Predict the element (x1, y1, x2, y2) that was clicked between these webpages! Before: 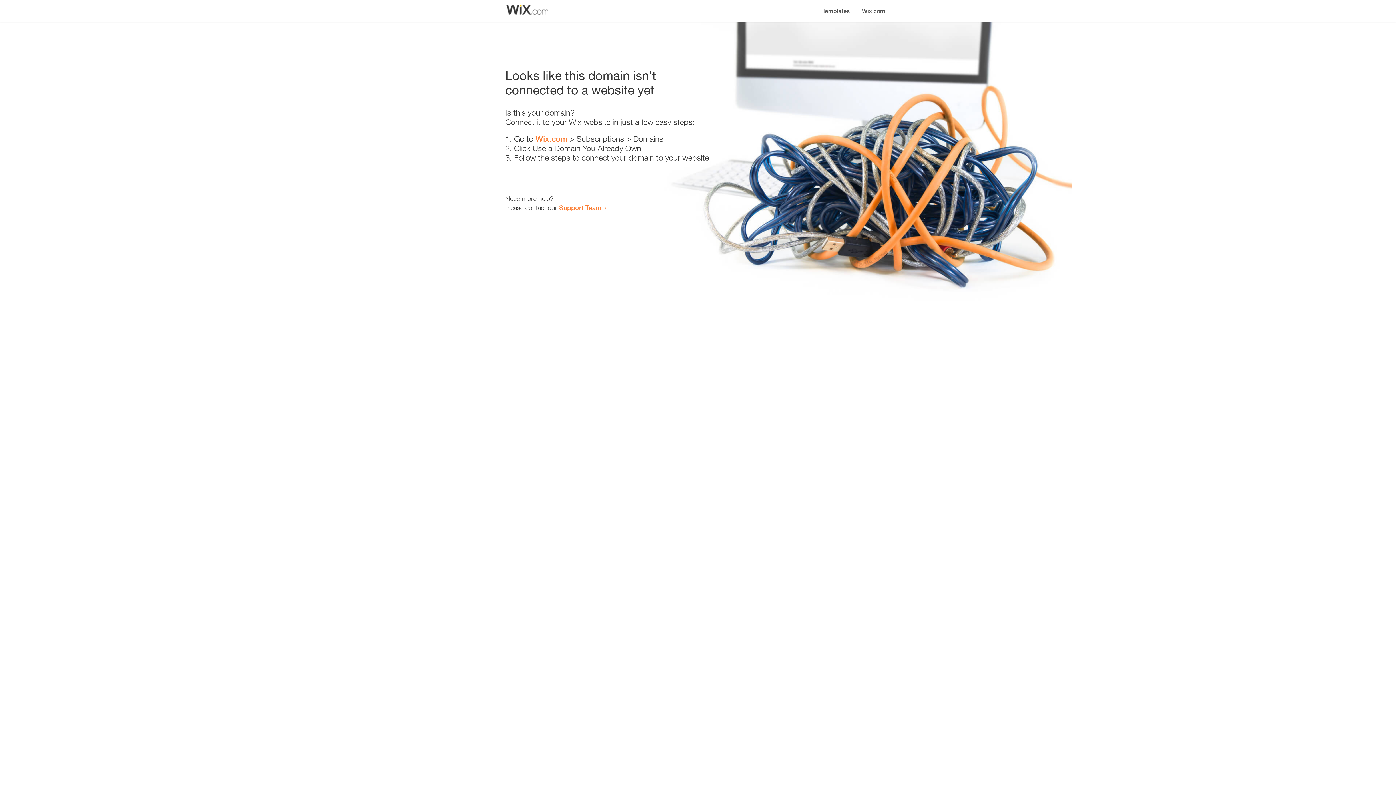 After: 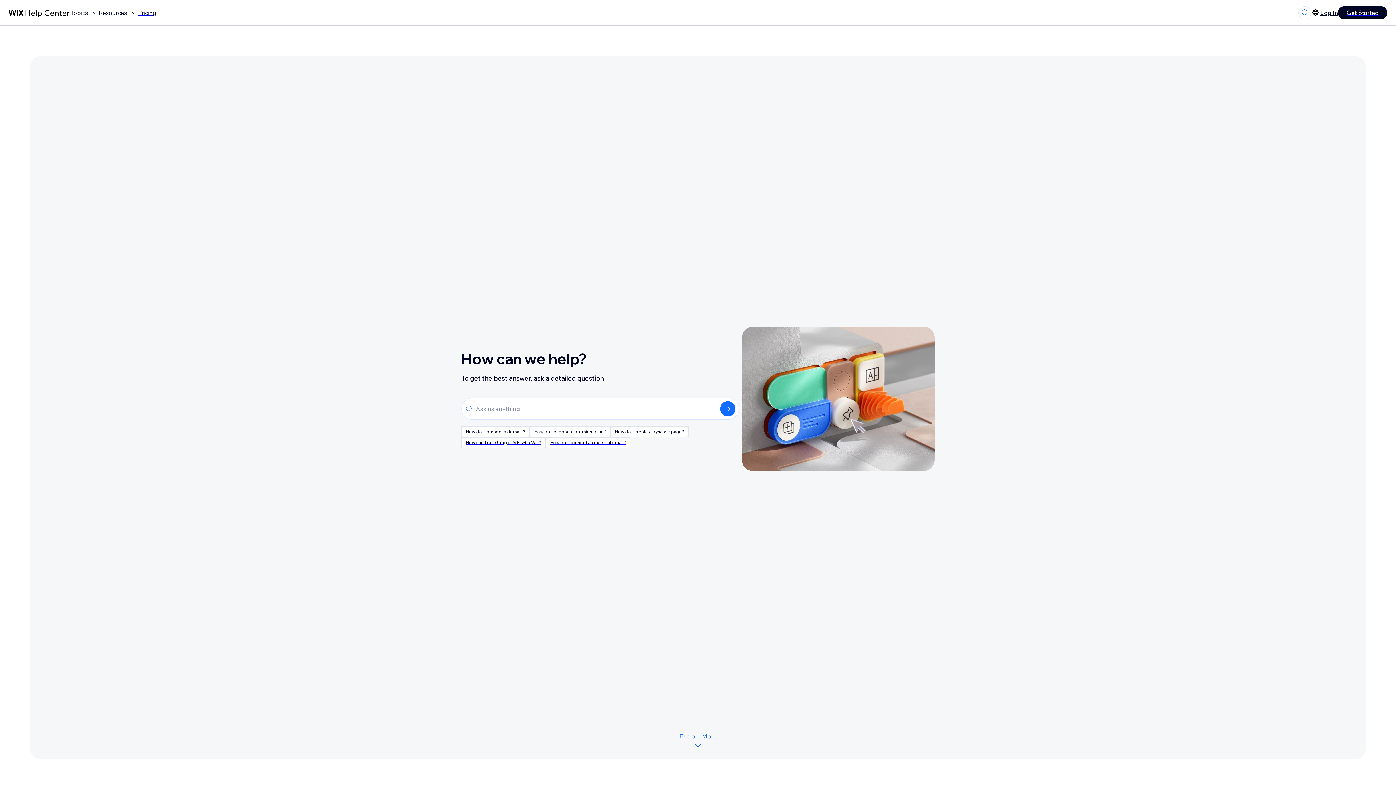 Action: label: Support Team bbox: (559, 203, 601, 211)